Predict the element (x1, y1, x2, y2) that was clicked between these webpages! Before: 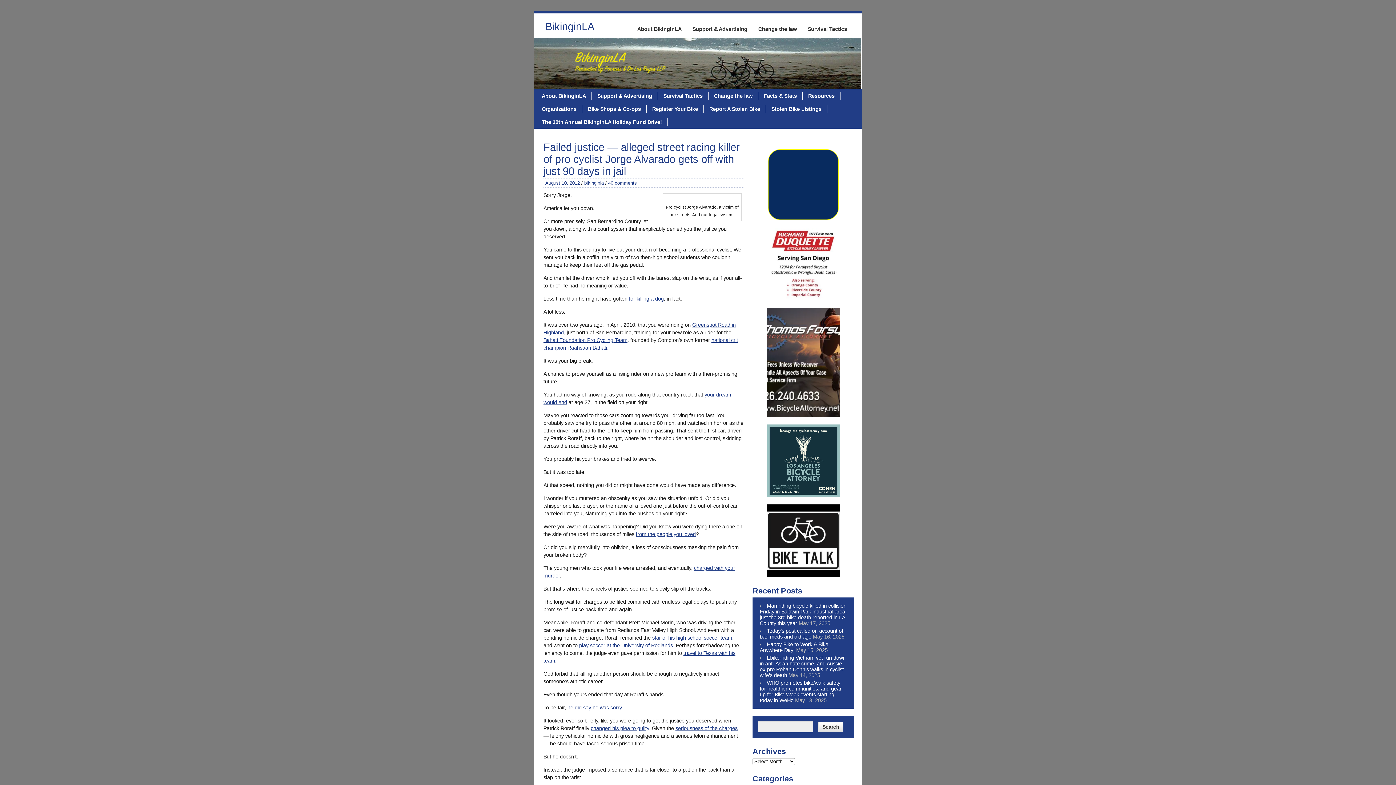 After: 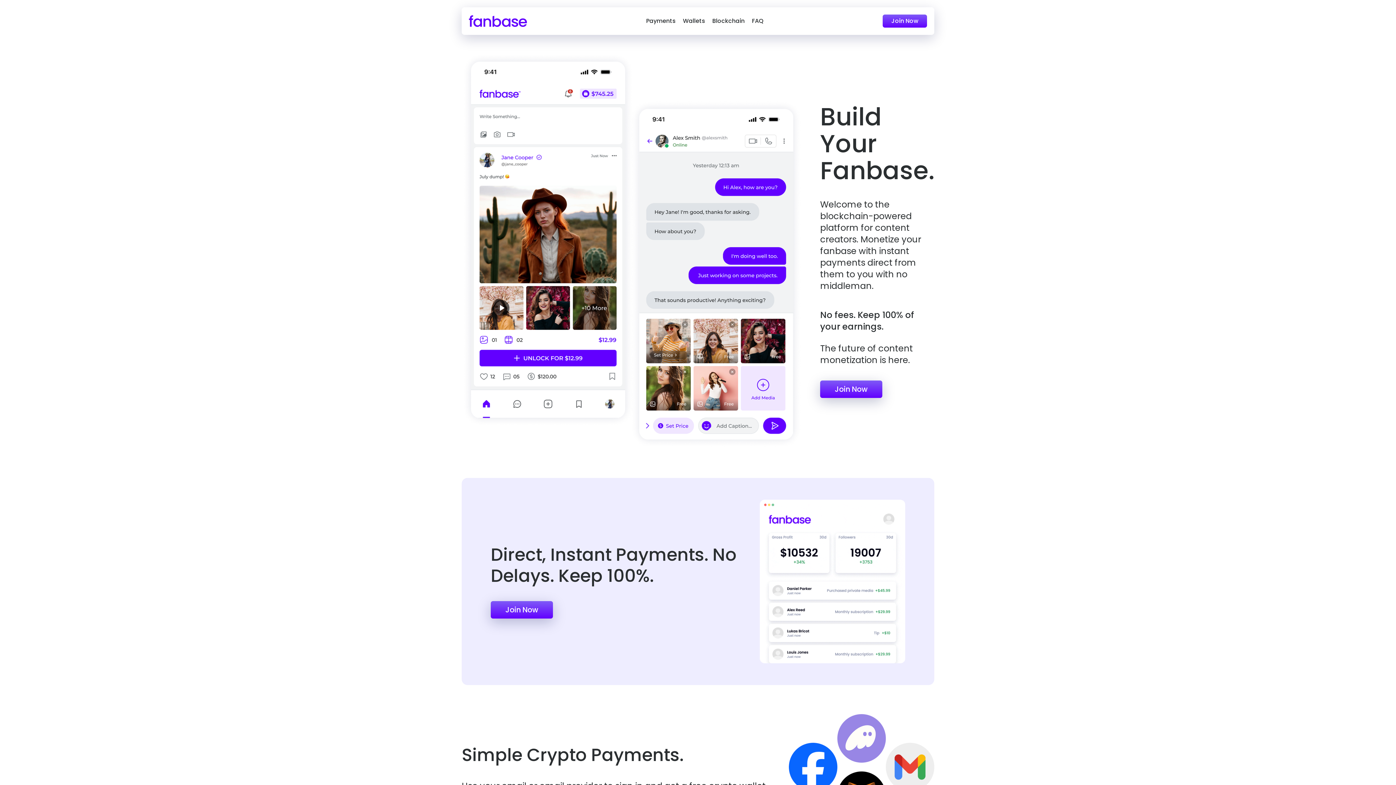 Action: bbox: (579, 642, 673, 648) label: play soccer at the University of Redlands